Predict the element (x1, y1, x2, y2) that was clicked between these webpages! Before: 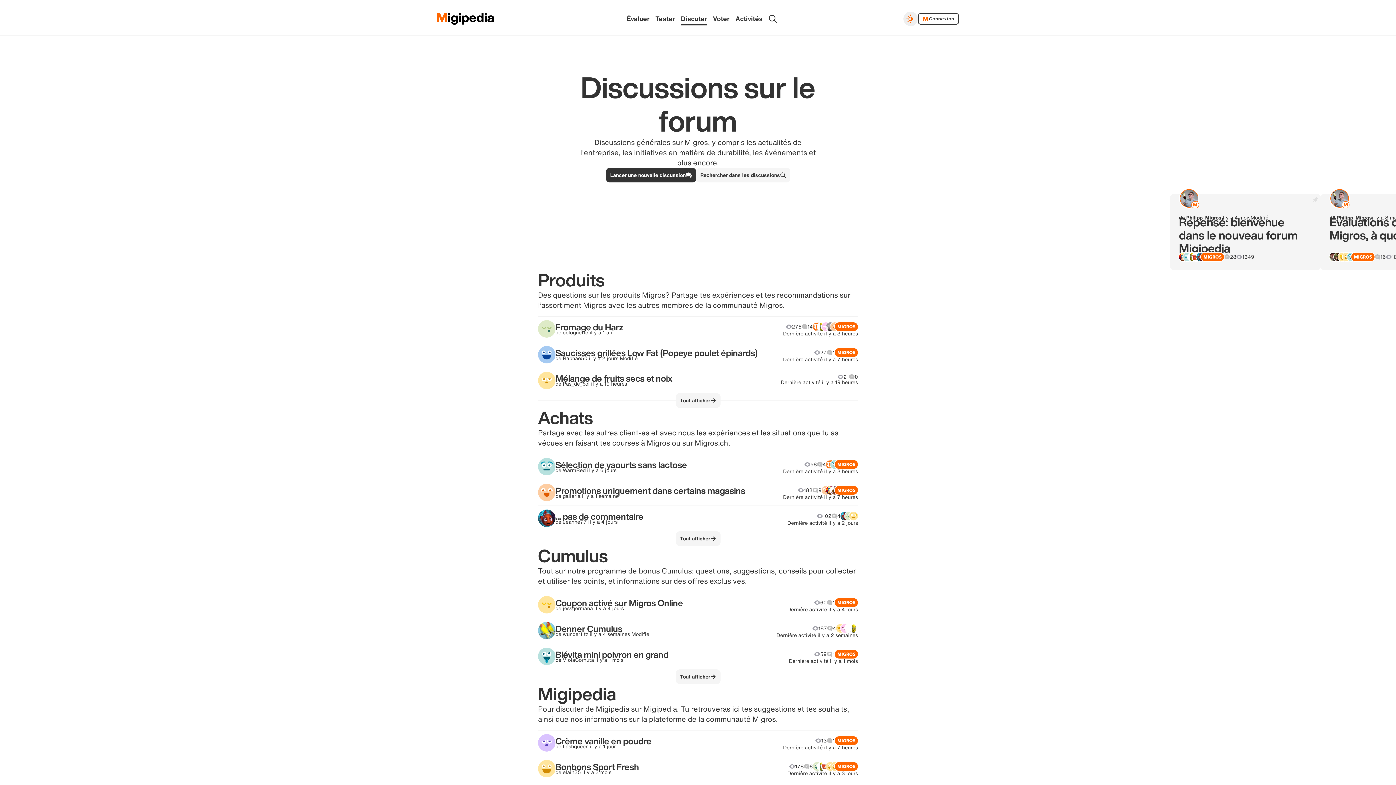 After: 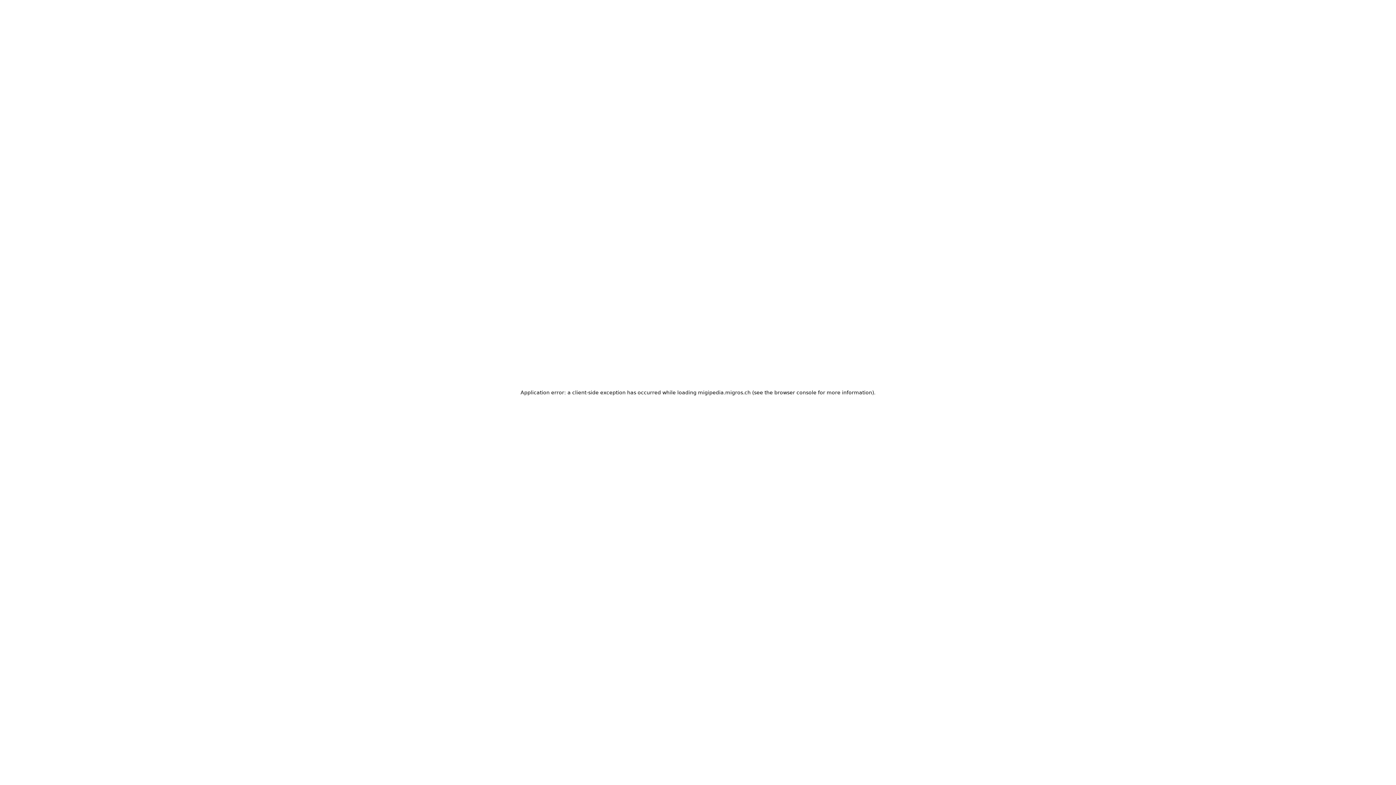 Action: label: Tout afficher bbox: (675, 669, 720, 684)